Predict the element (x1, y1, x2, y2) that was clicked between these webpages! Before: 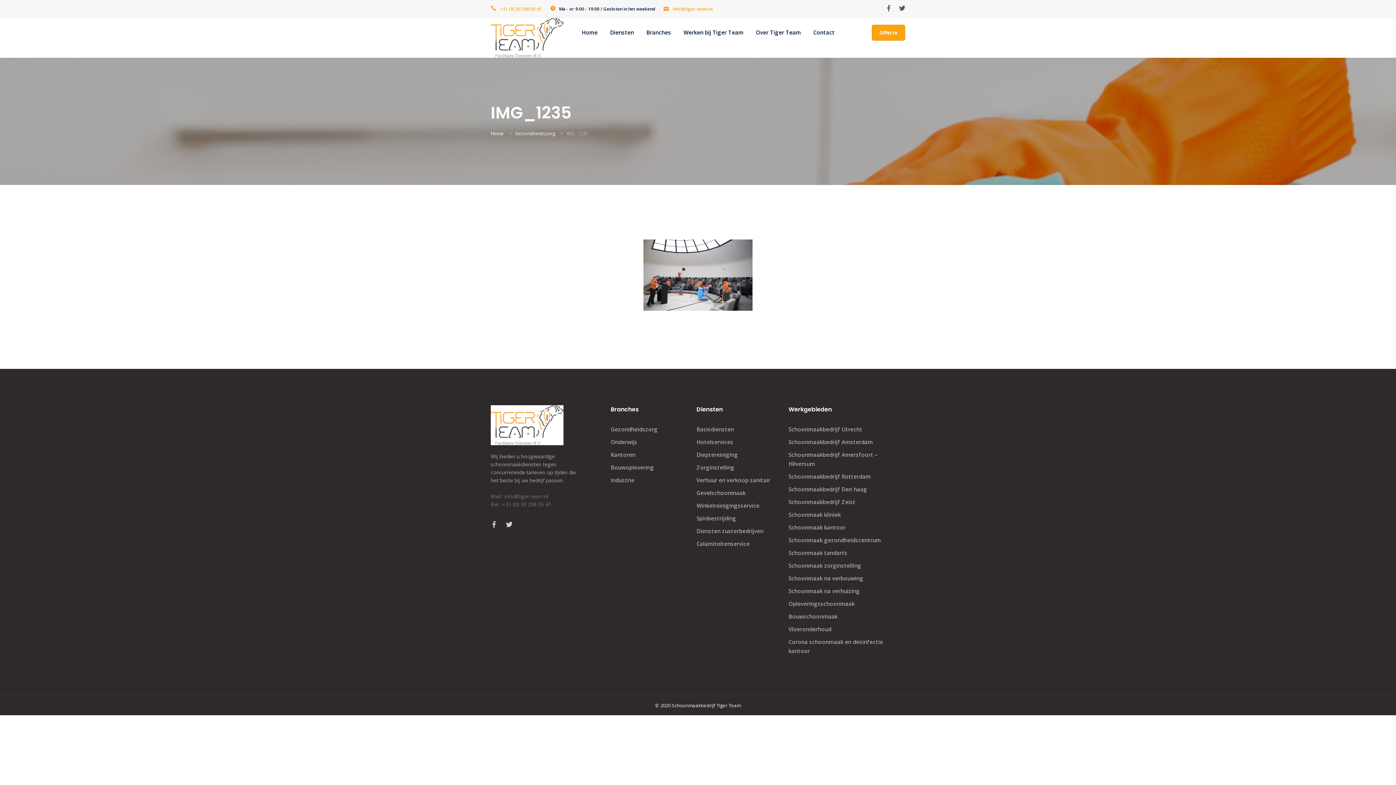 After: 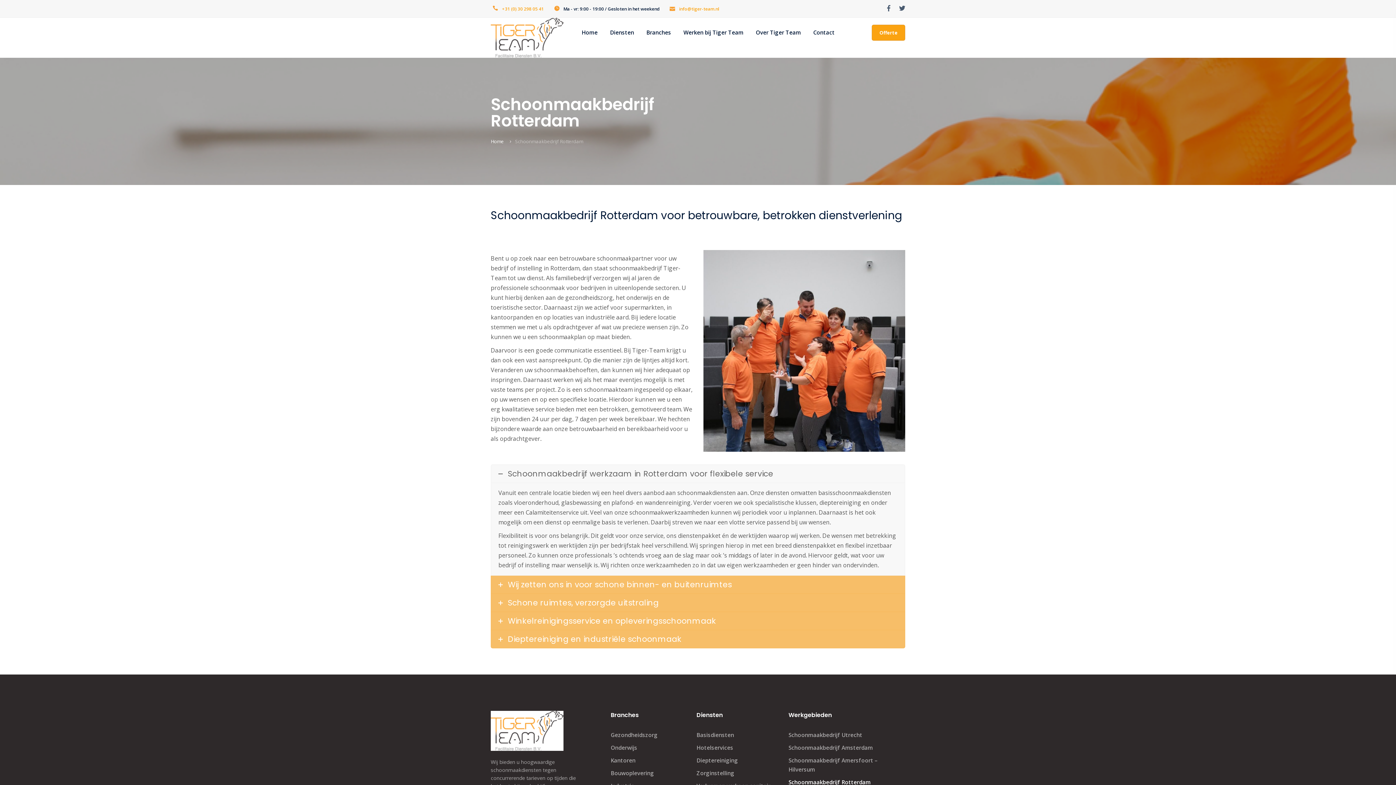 Action: label: Schoonmaakbedrijf Rotterdam bbox: (788, 472, 905, 481)